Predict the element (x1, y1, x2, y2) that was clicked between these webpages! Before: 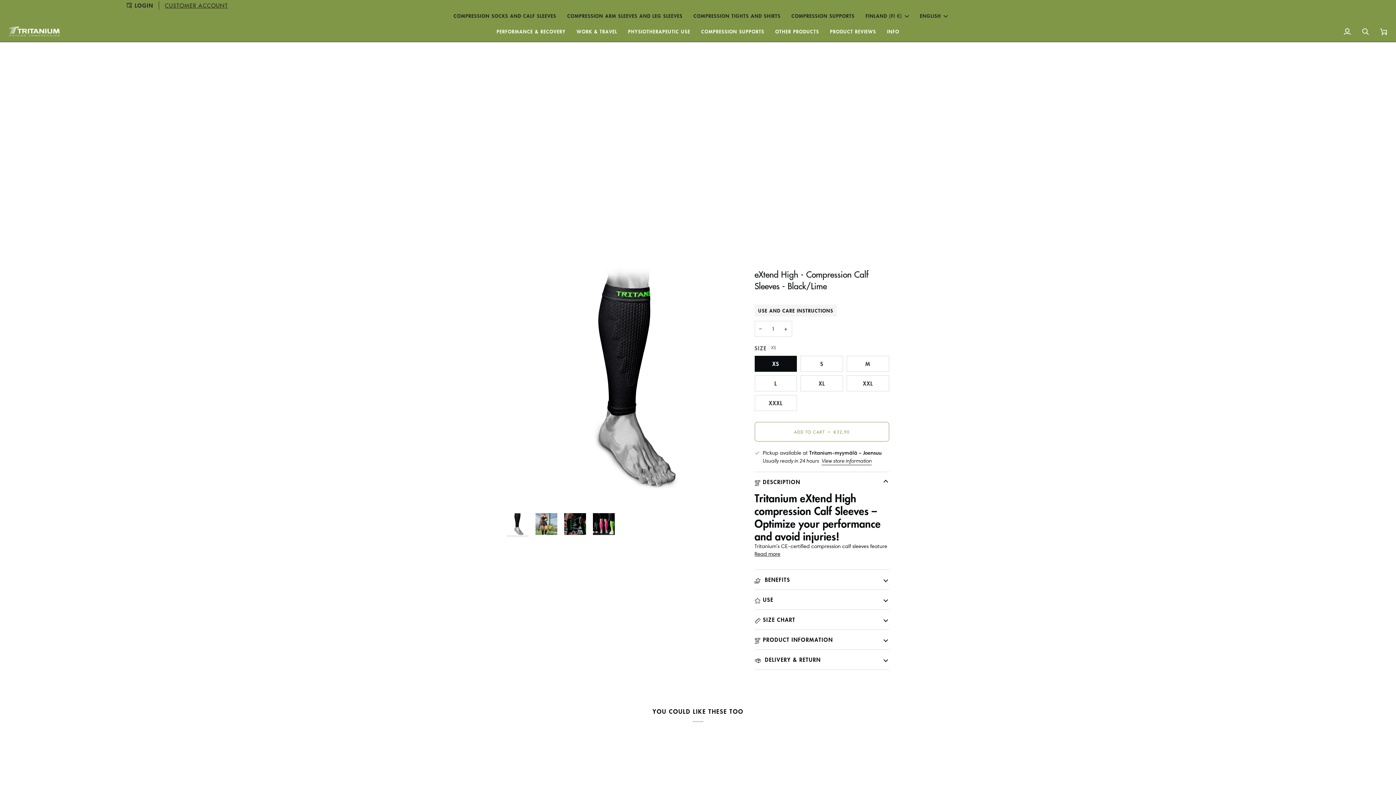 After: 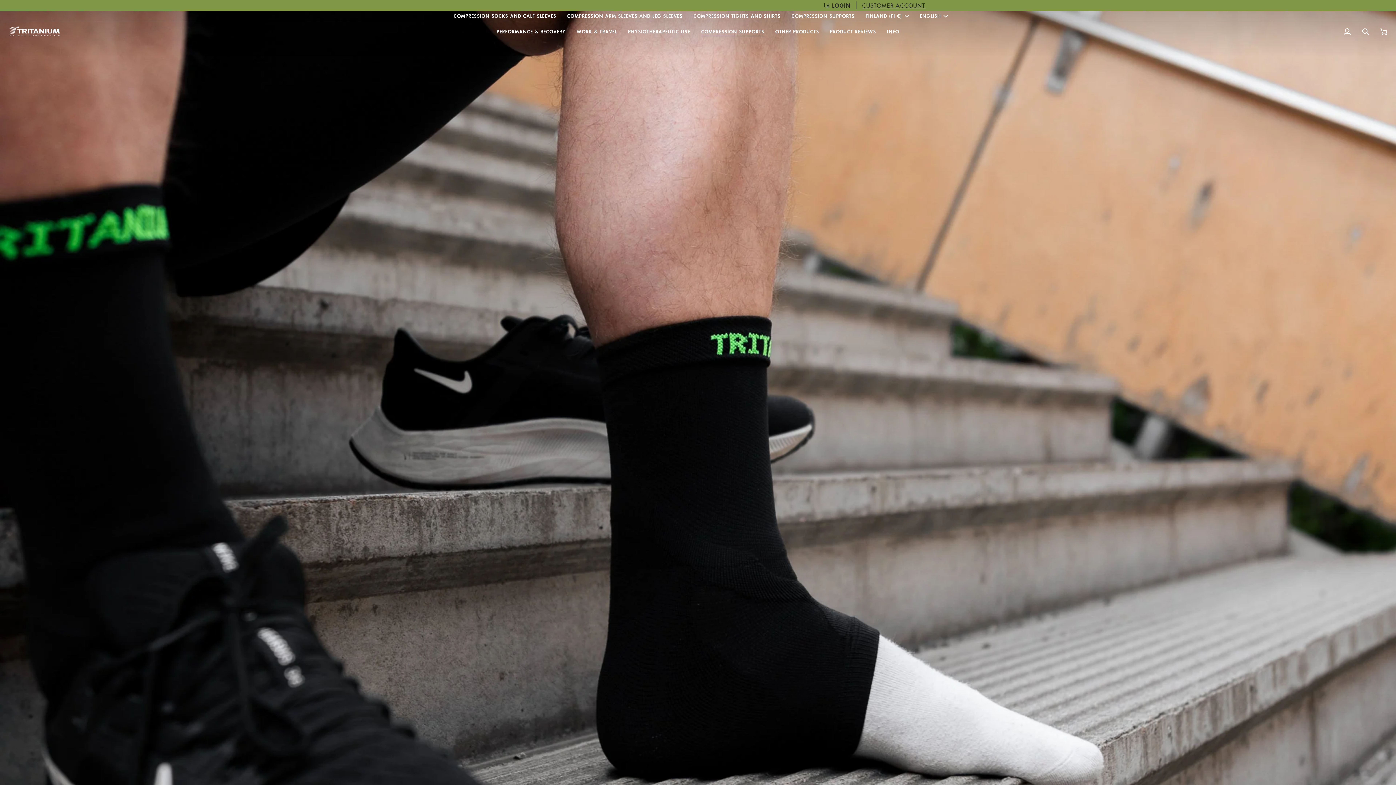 Action: bbox: (786, 12, 860, 19) label: COMPRESSION SUPPORTS